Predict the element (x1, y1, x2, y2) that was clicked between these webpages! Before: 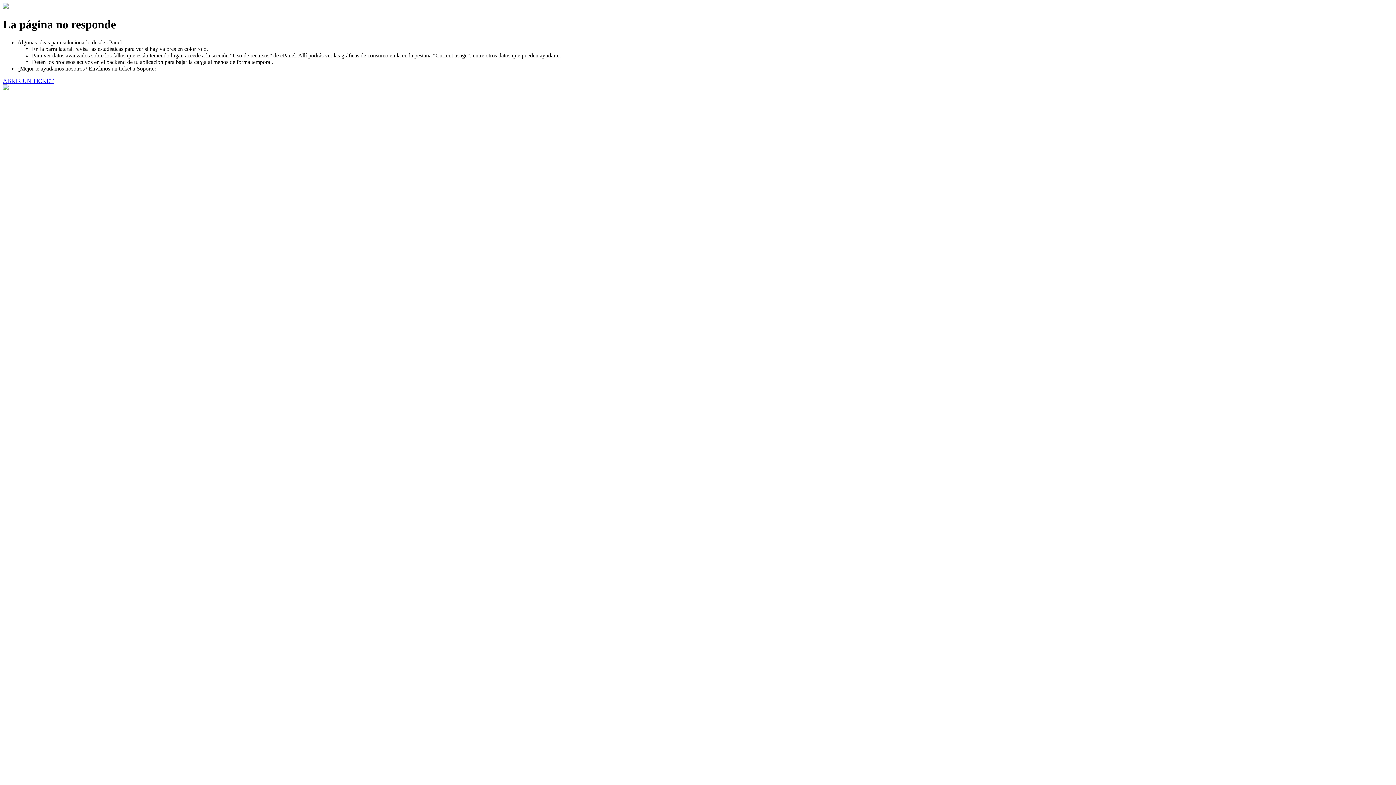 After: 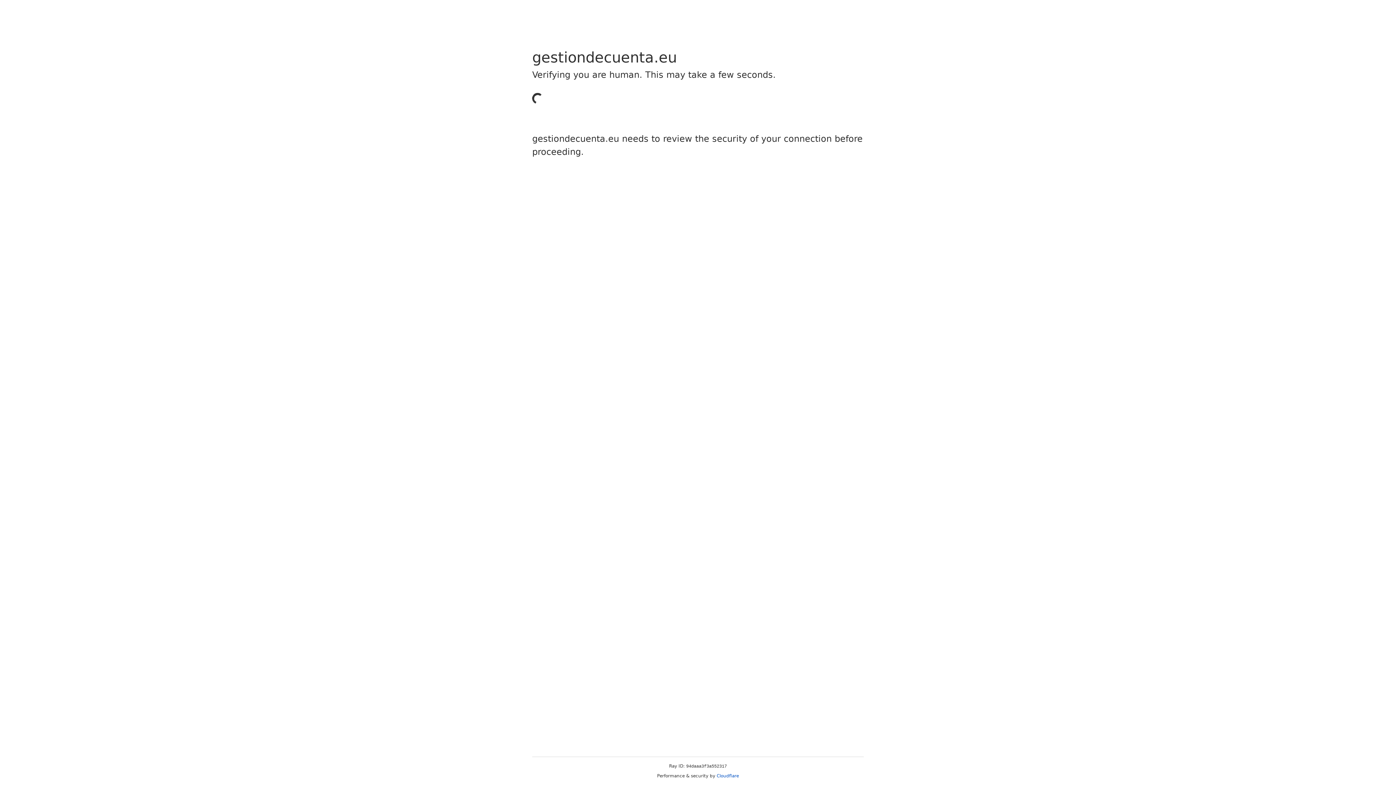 Action: bbox: (2, 77, 53, 83) label: ABRIR UN TICKET